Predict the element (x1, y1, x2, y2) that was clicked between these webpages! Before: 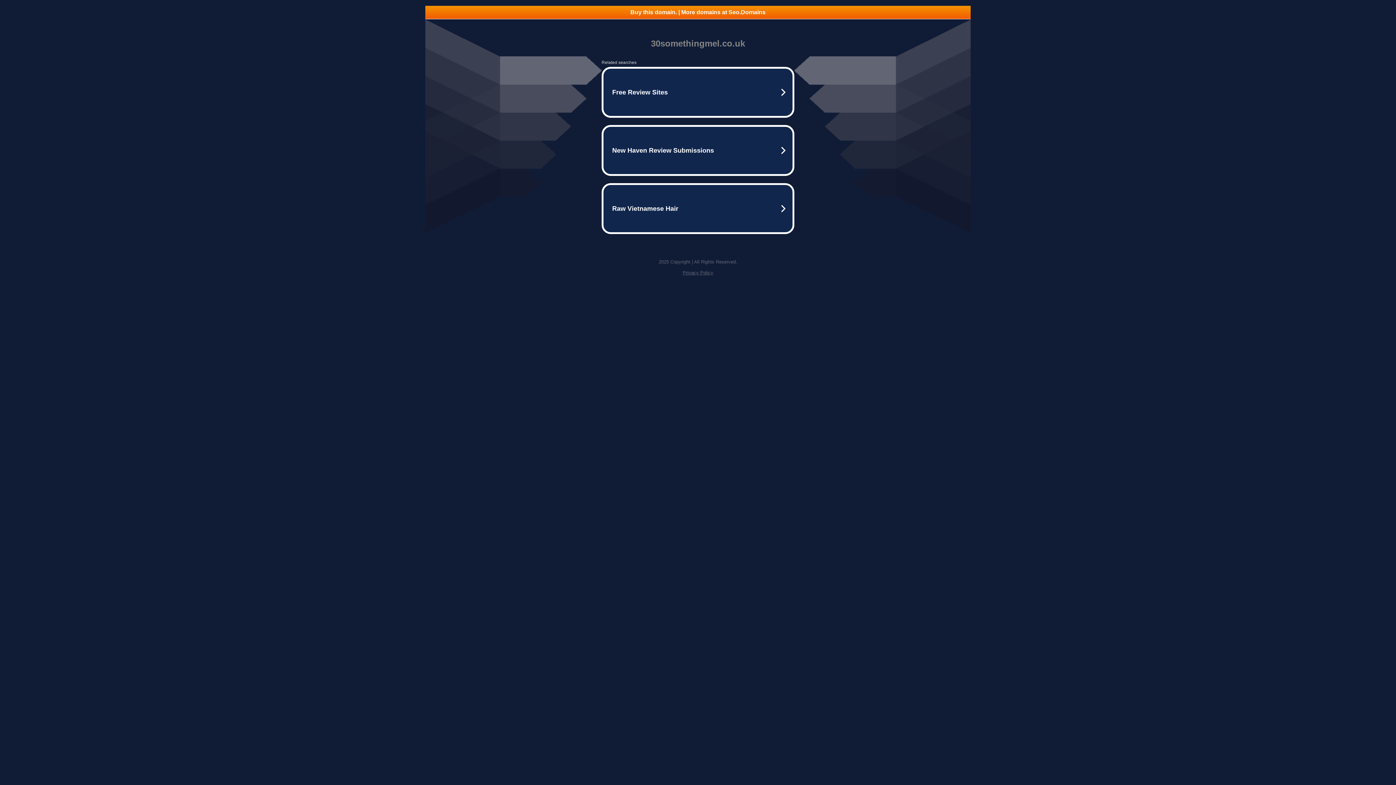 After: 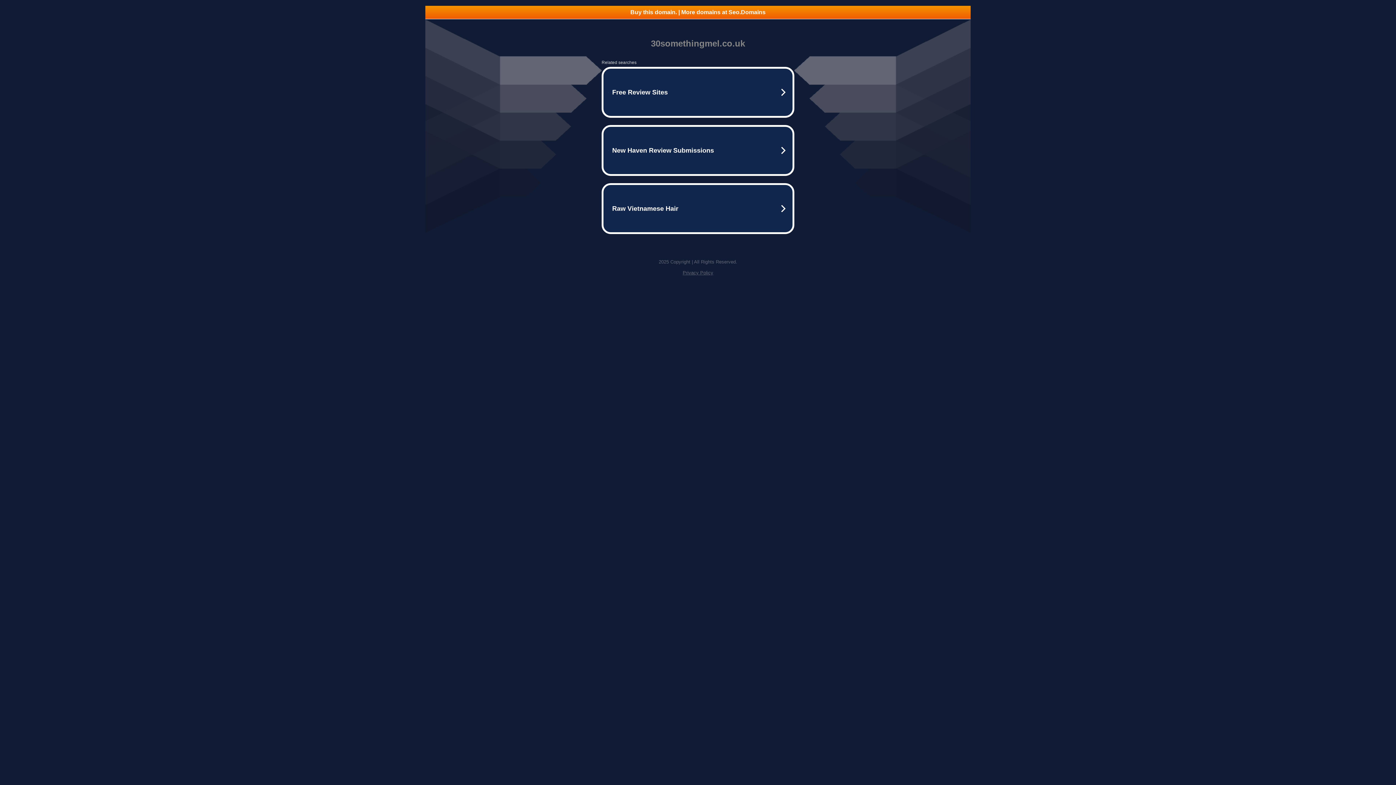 Action: bbox: (682, 270, 713, 275) label: Privacy Policy